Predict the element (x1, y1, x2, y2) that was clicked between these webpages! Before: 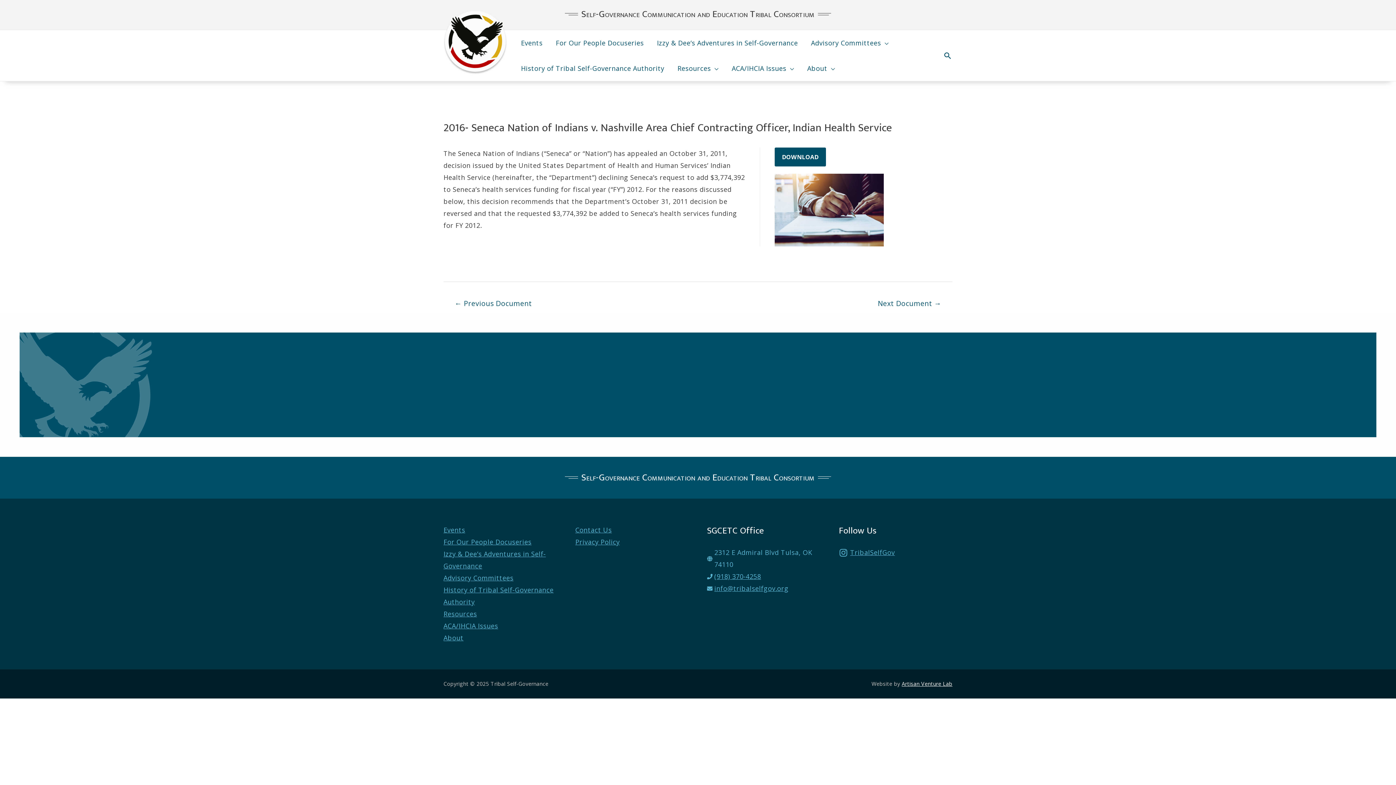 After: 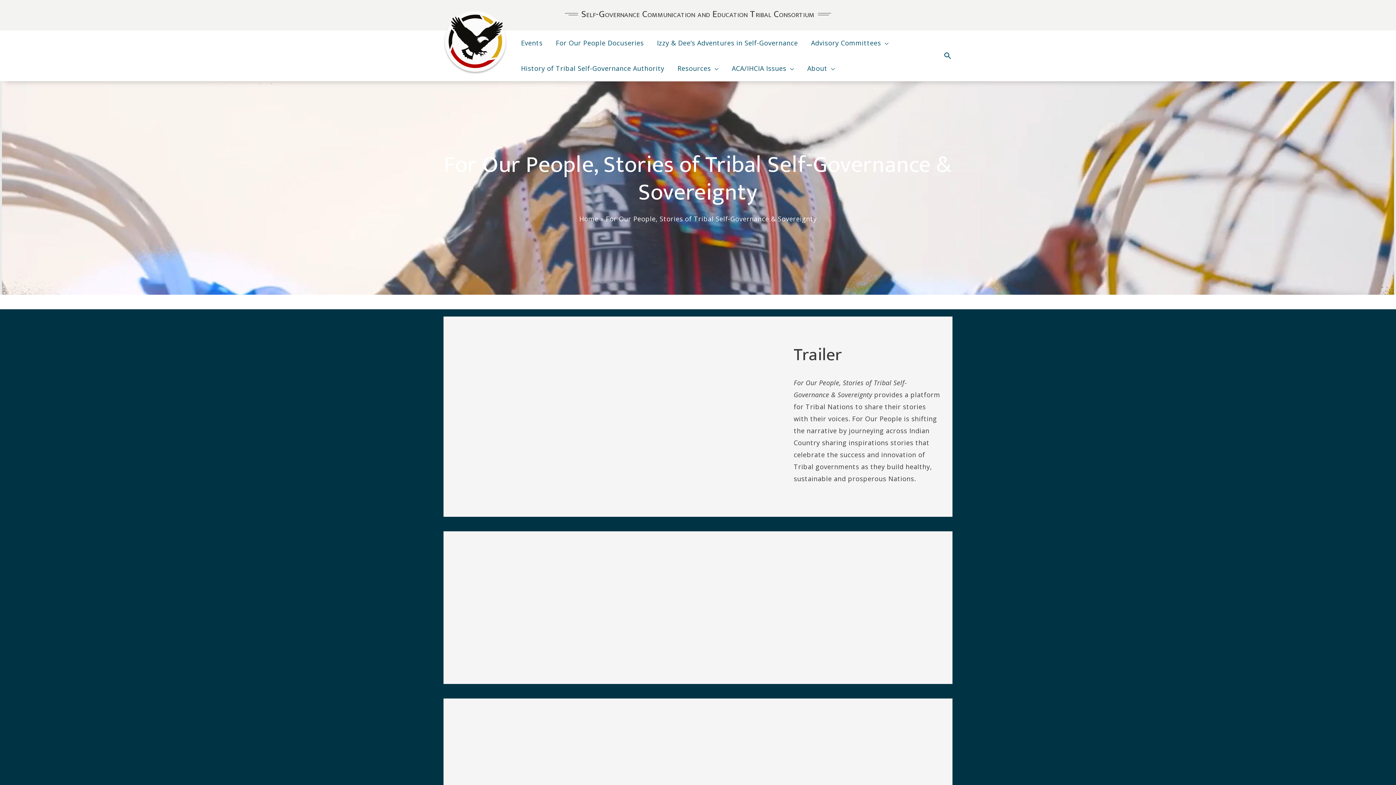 Action: label: For Our People Docuseries bbox: (443, 536, 531, 548)